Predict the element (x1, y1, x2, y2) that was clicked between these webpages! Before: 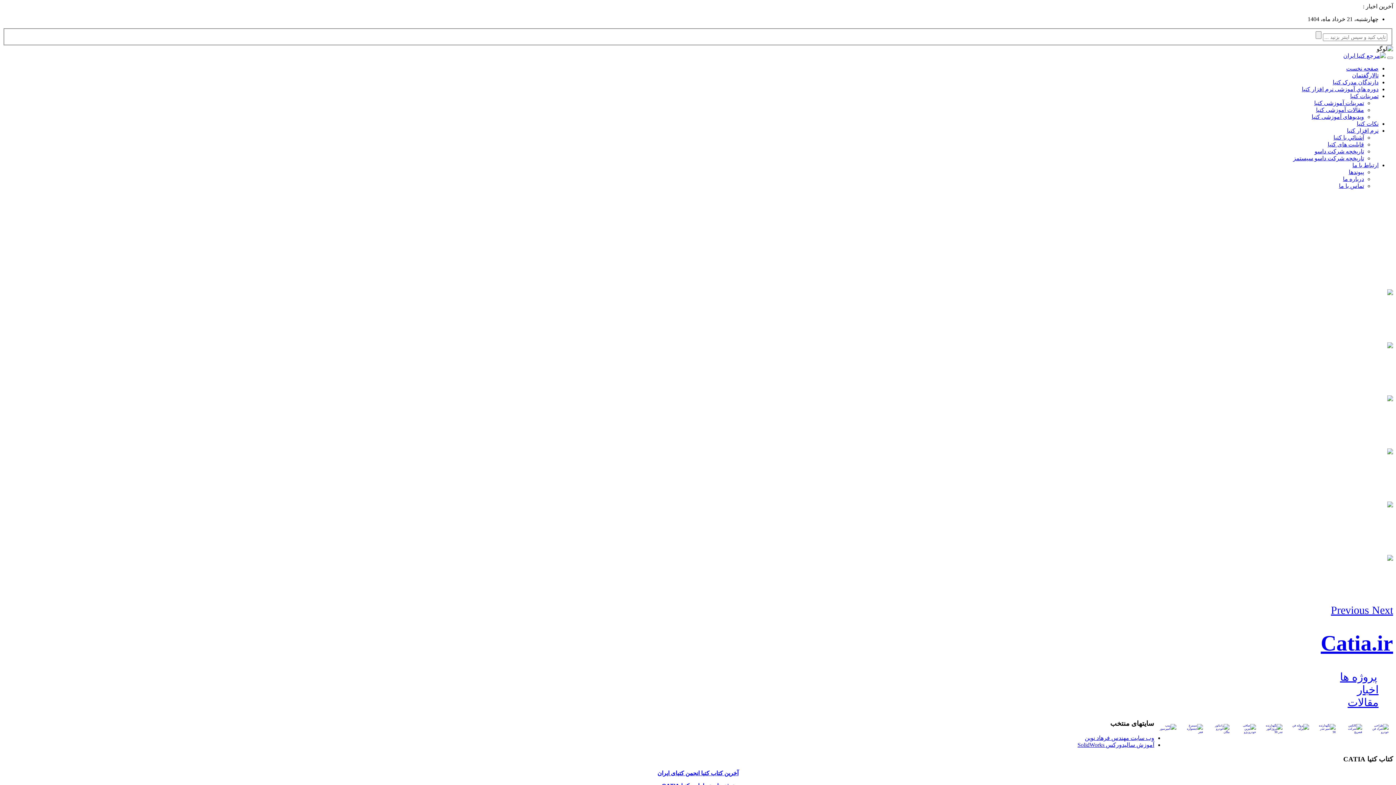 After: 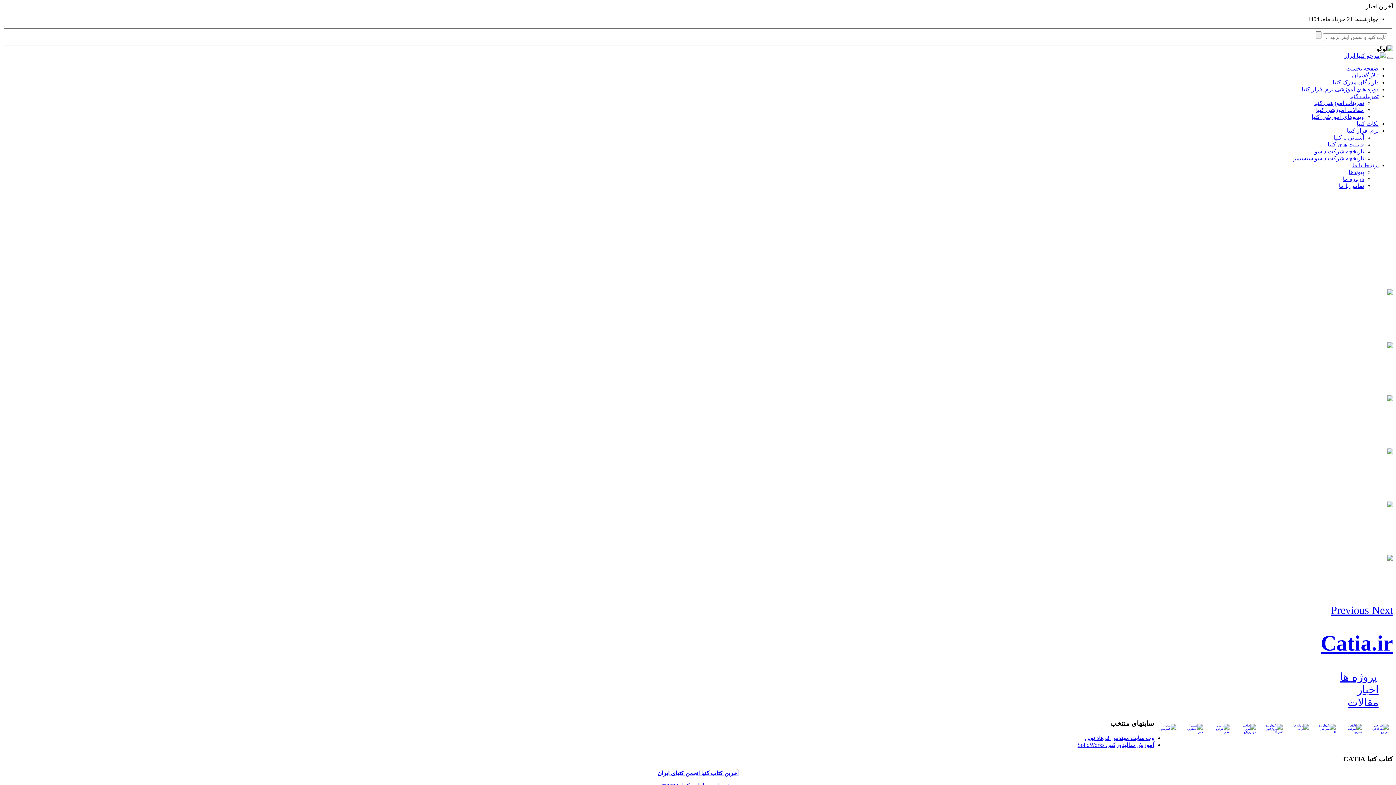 Action: bbox: (1085, 735, 1154, 741) label: وب سایت مهندس فرهاد نوين